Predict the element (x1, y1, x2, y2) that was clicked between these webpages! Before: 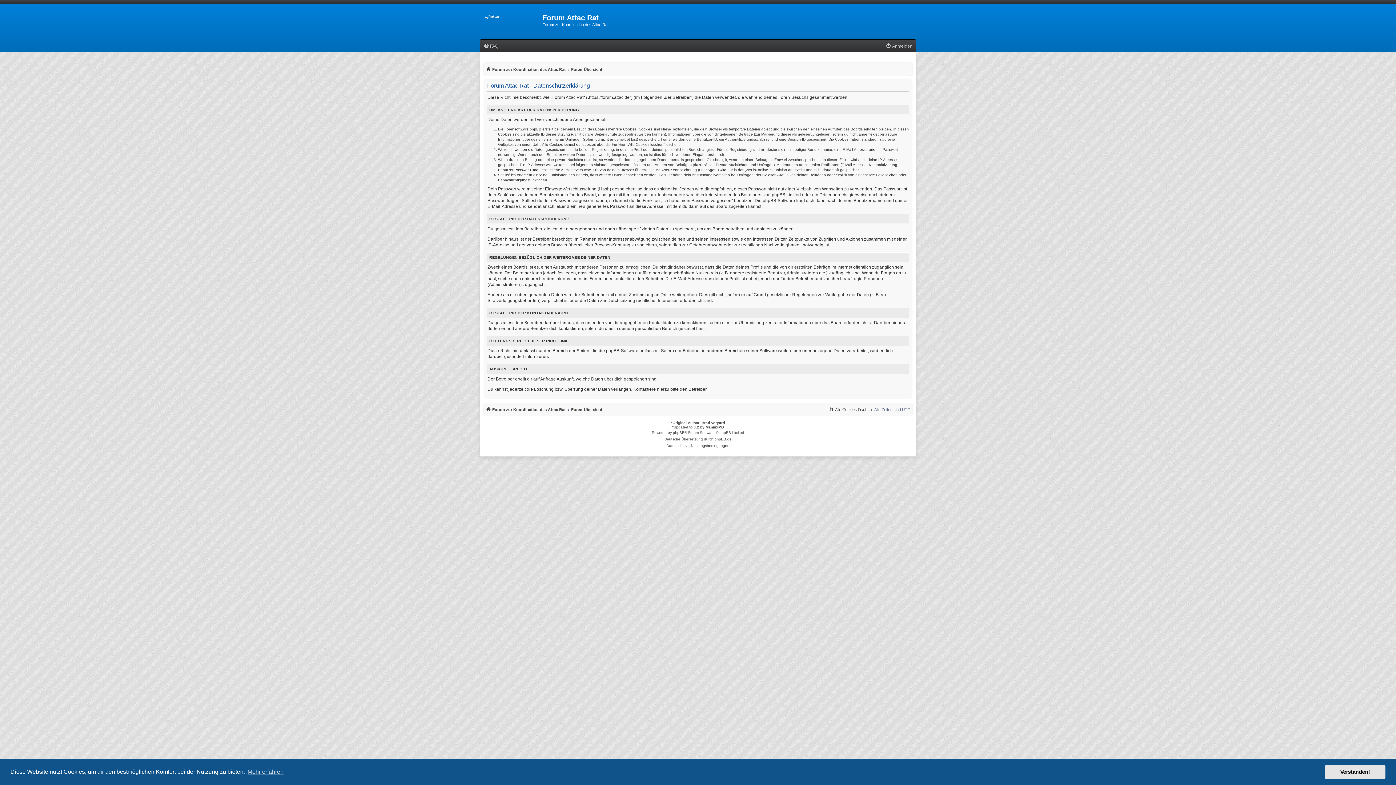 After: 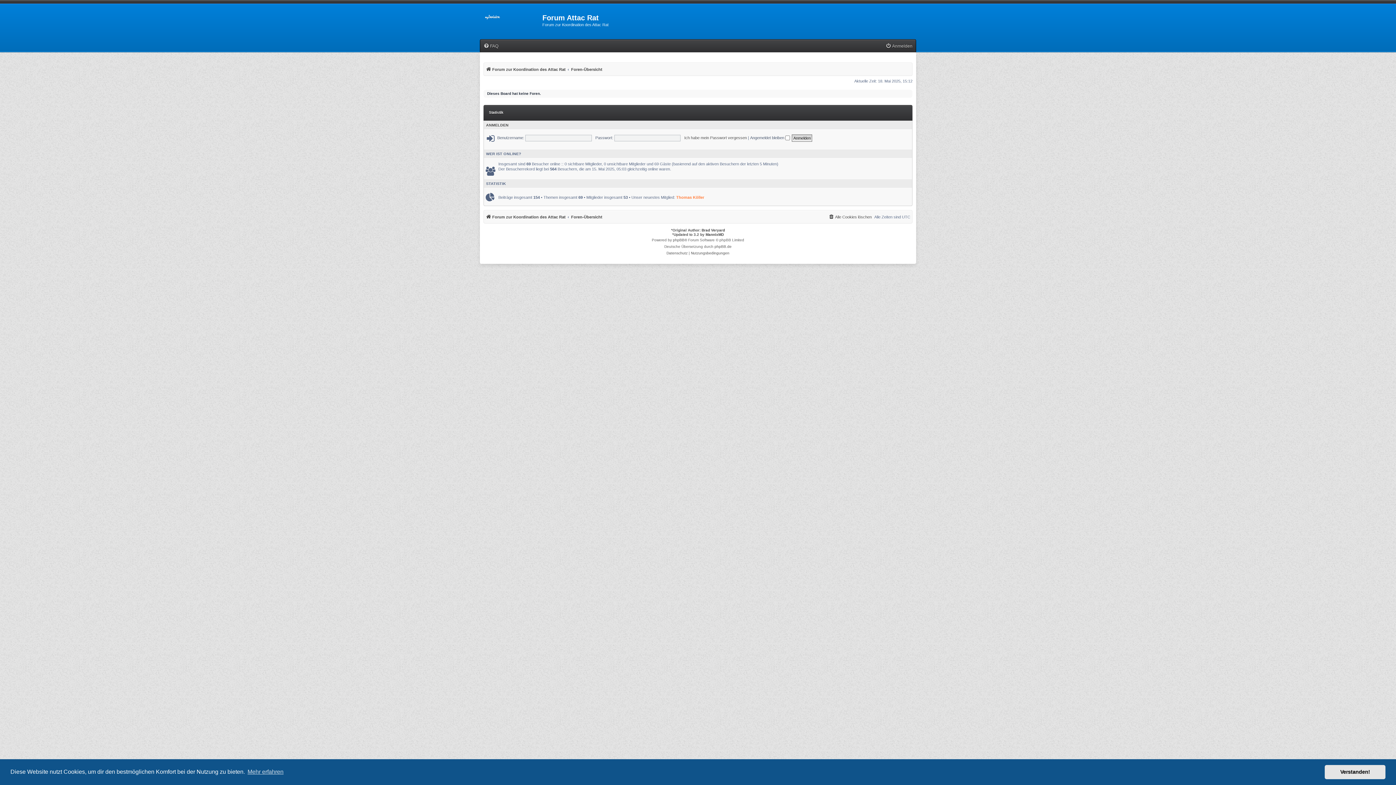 Action: label: Forum zur Koordination des Attac Rat bbox: (485, 405, 565, 414)